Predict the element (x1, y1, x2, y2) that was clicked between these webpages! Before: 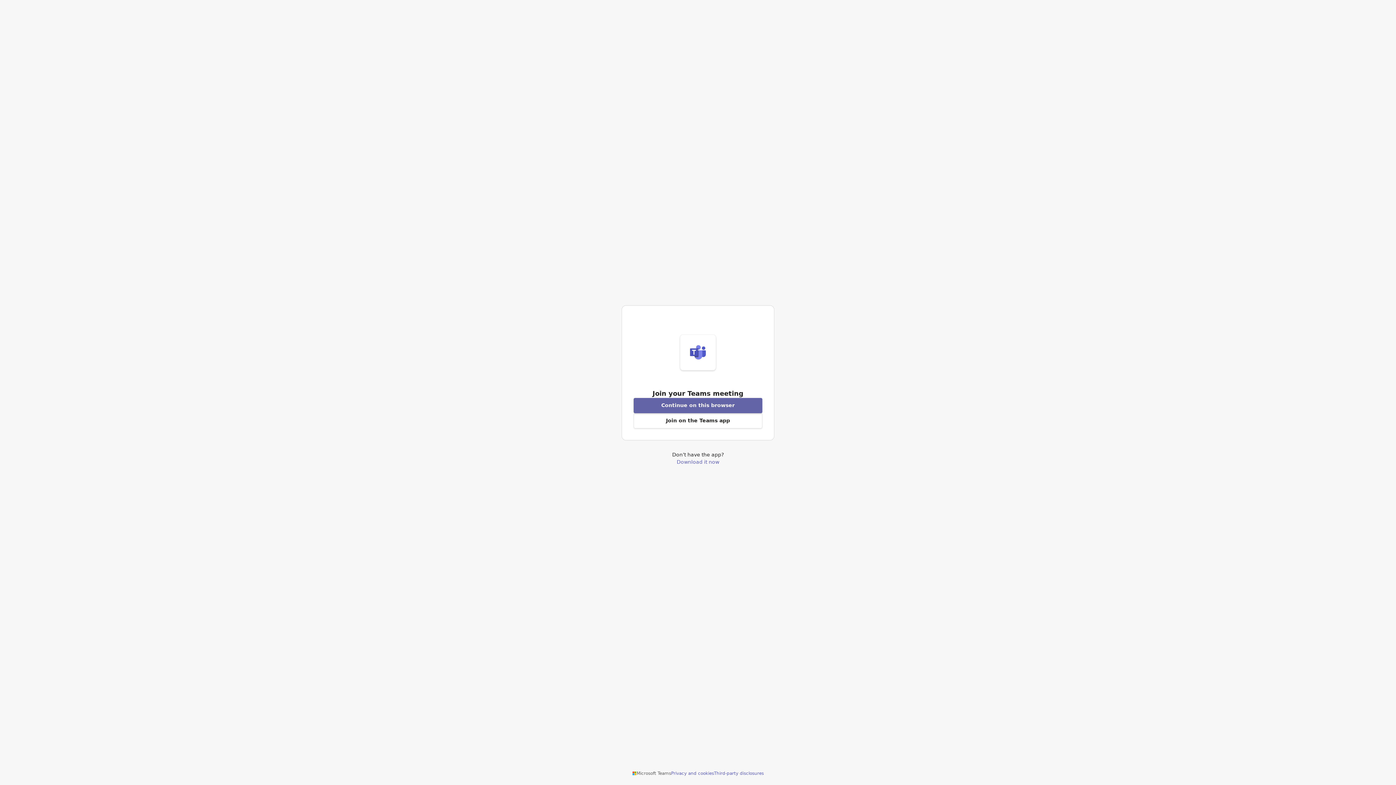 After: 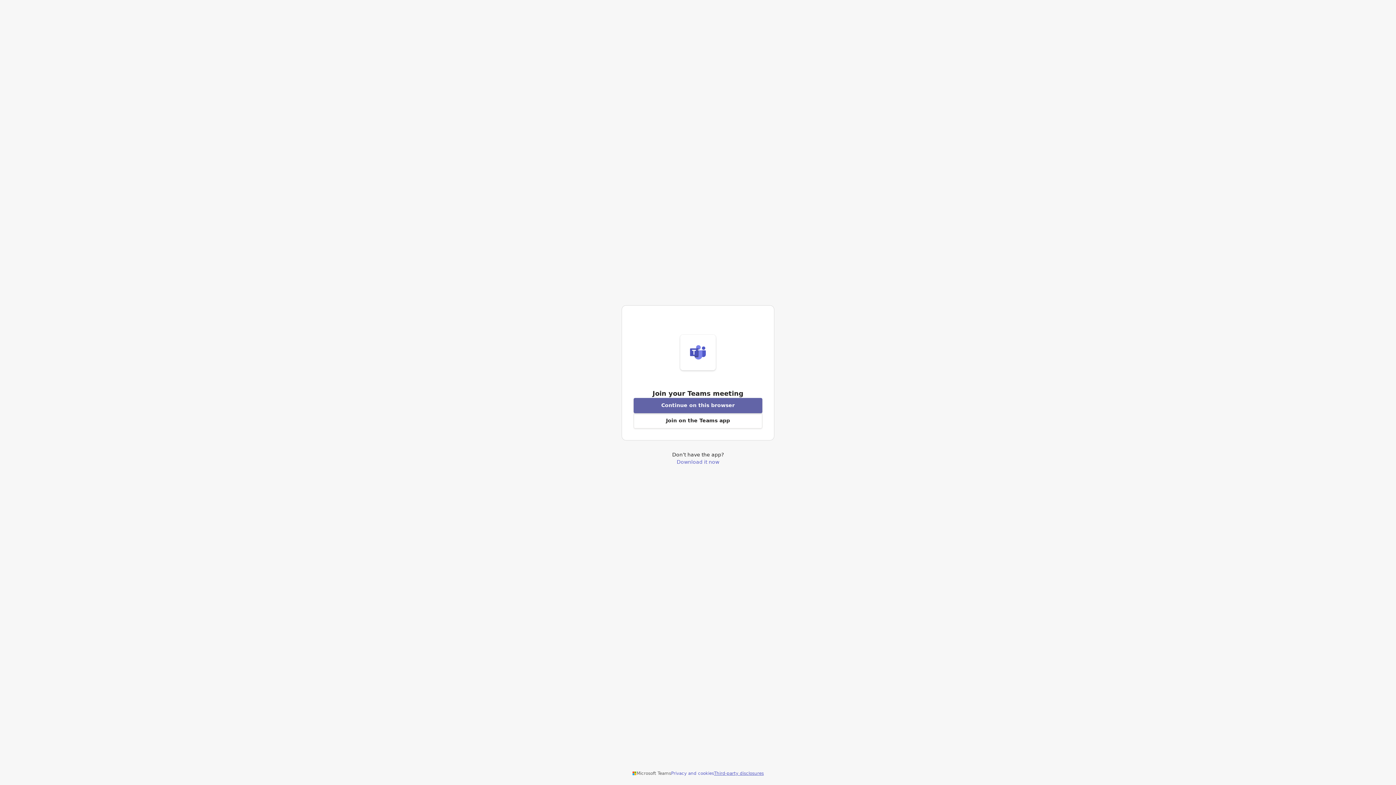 Action: bbox: (714, 770, 764, 776) label: Third-party disclosures